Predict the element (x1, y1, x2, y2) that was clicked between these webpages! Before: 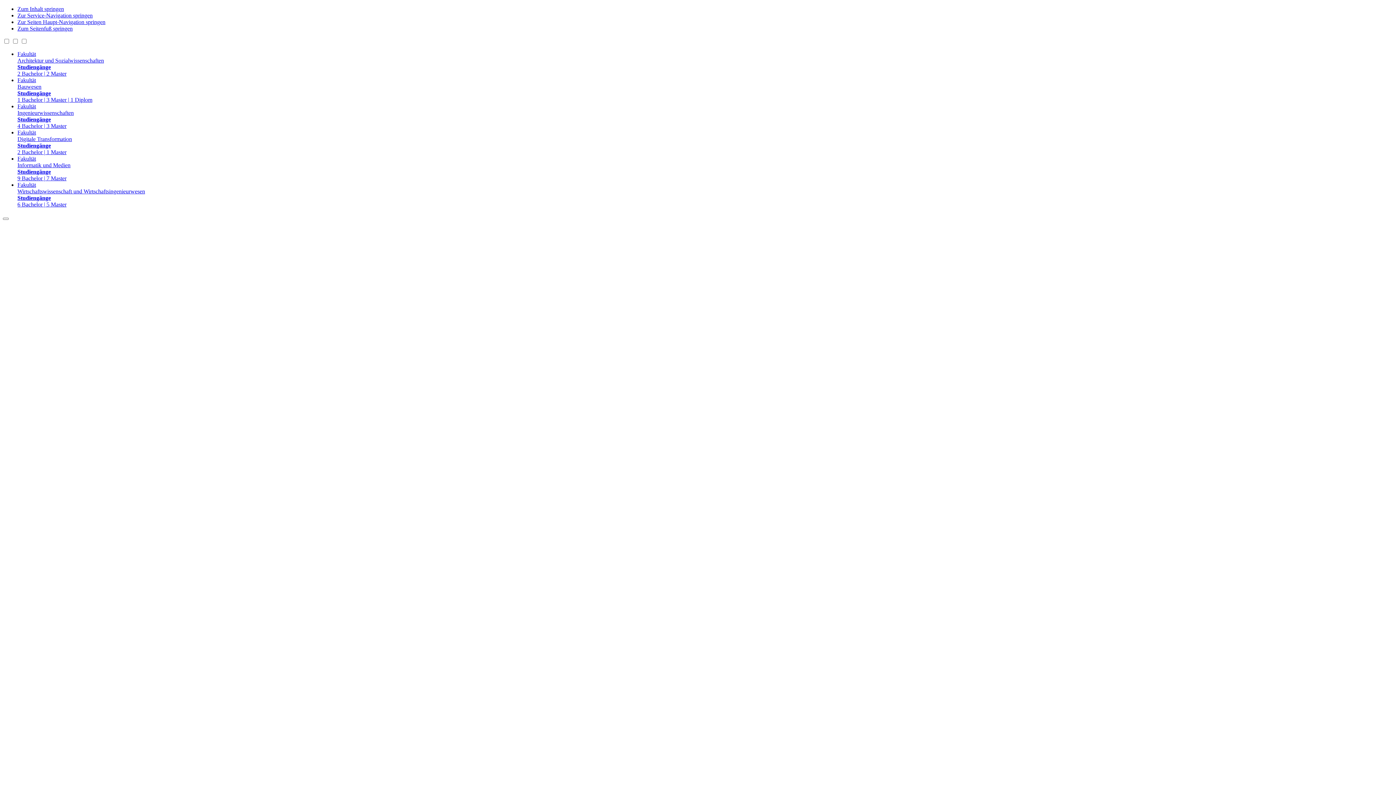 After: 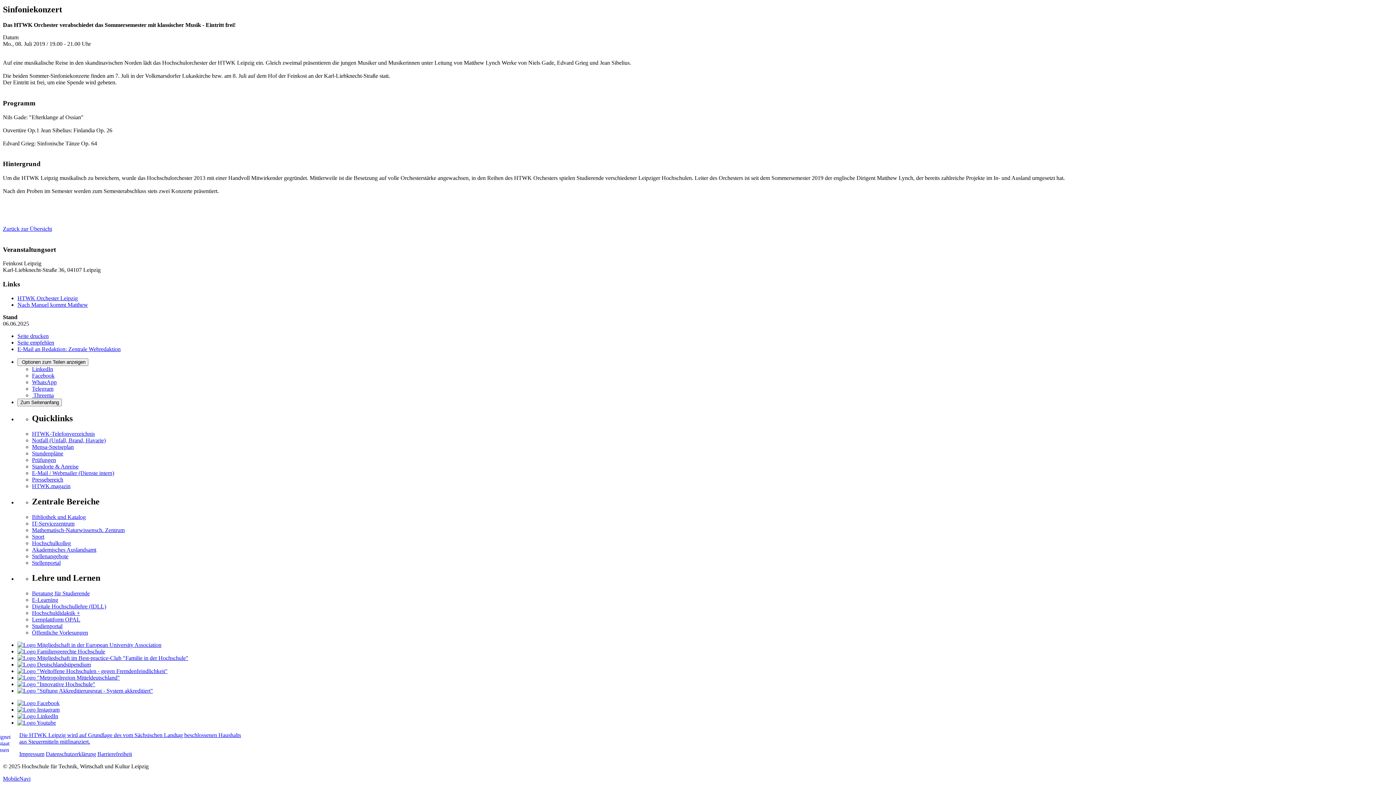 Action: bbox: (17, 25, 72, 31) label: Zum Seitenfuß springen